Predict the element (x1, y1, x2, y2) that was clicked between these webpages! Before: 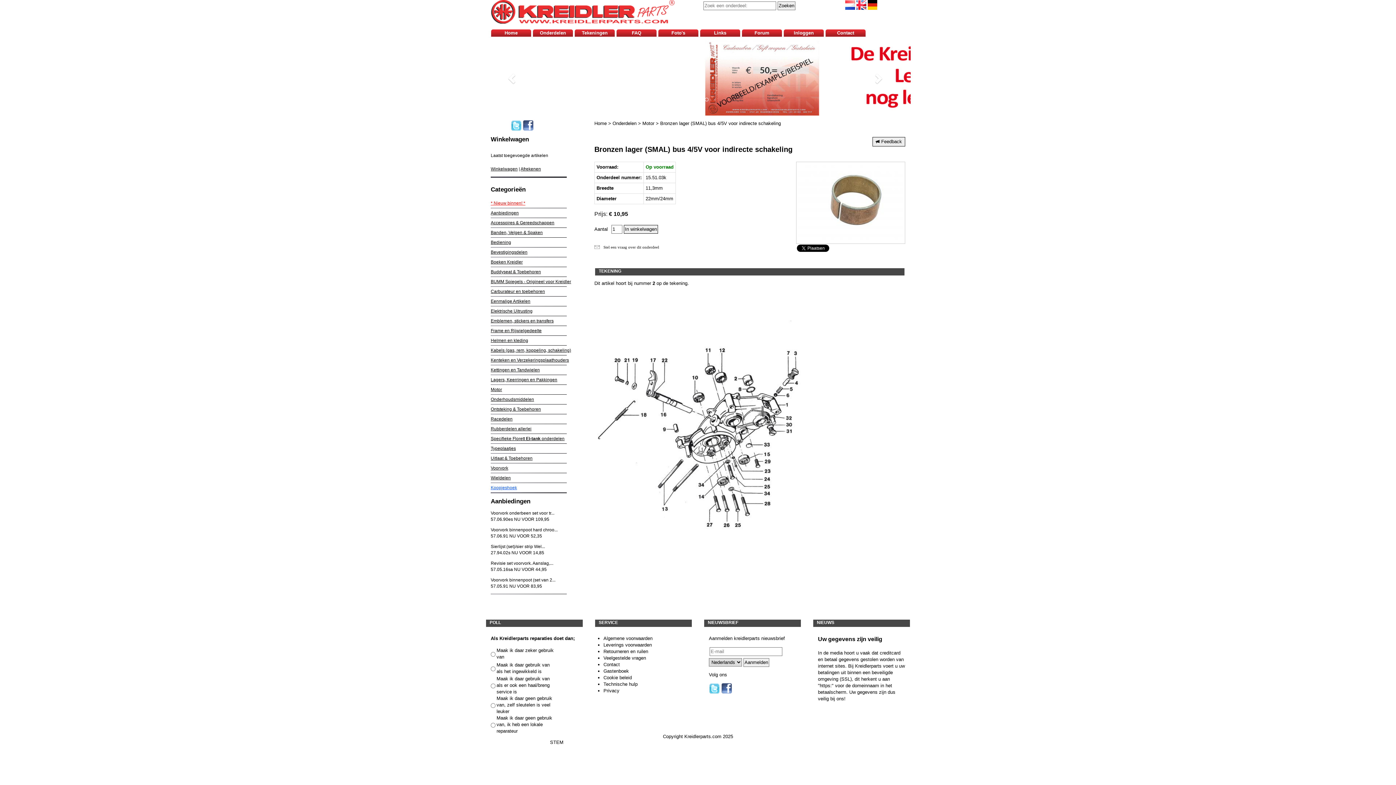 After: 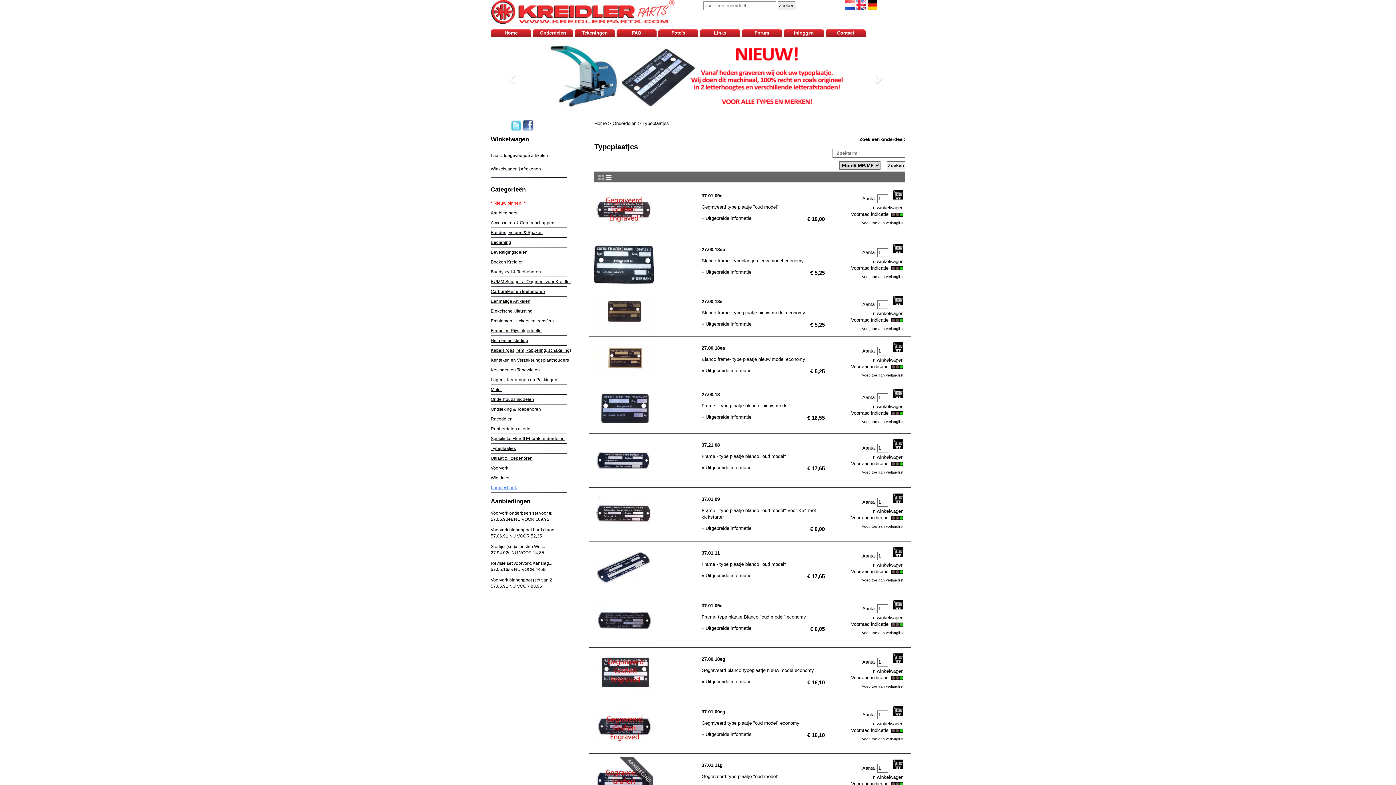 Action: bbox: (490, 446, 516, 451) label: Typeplaatjes